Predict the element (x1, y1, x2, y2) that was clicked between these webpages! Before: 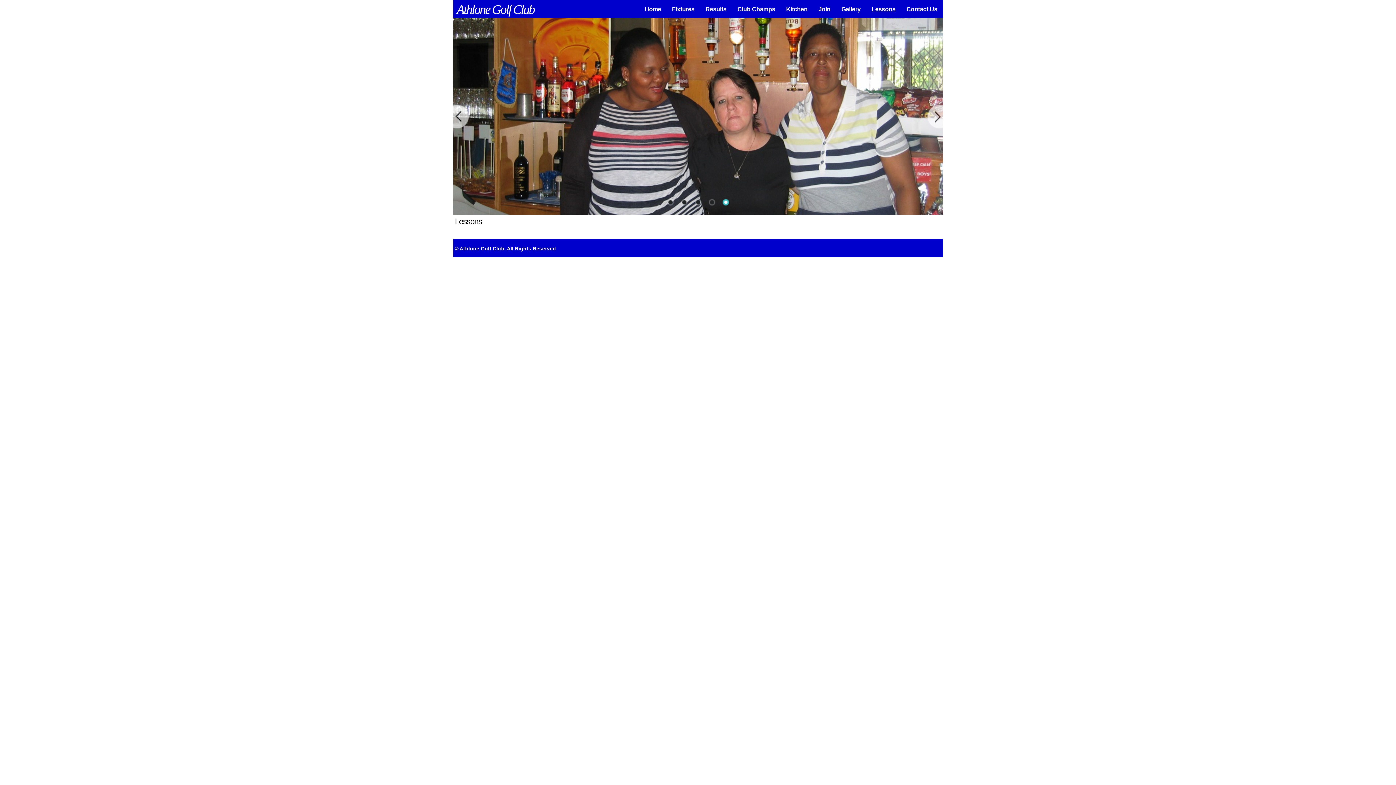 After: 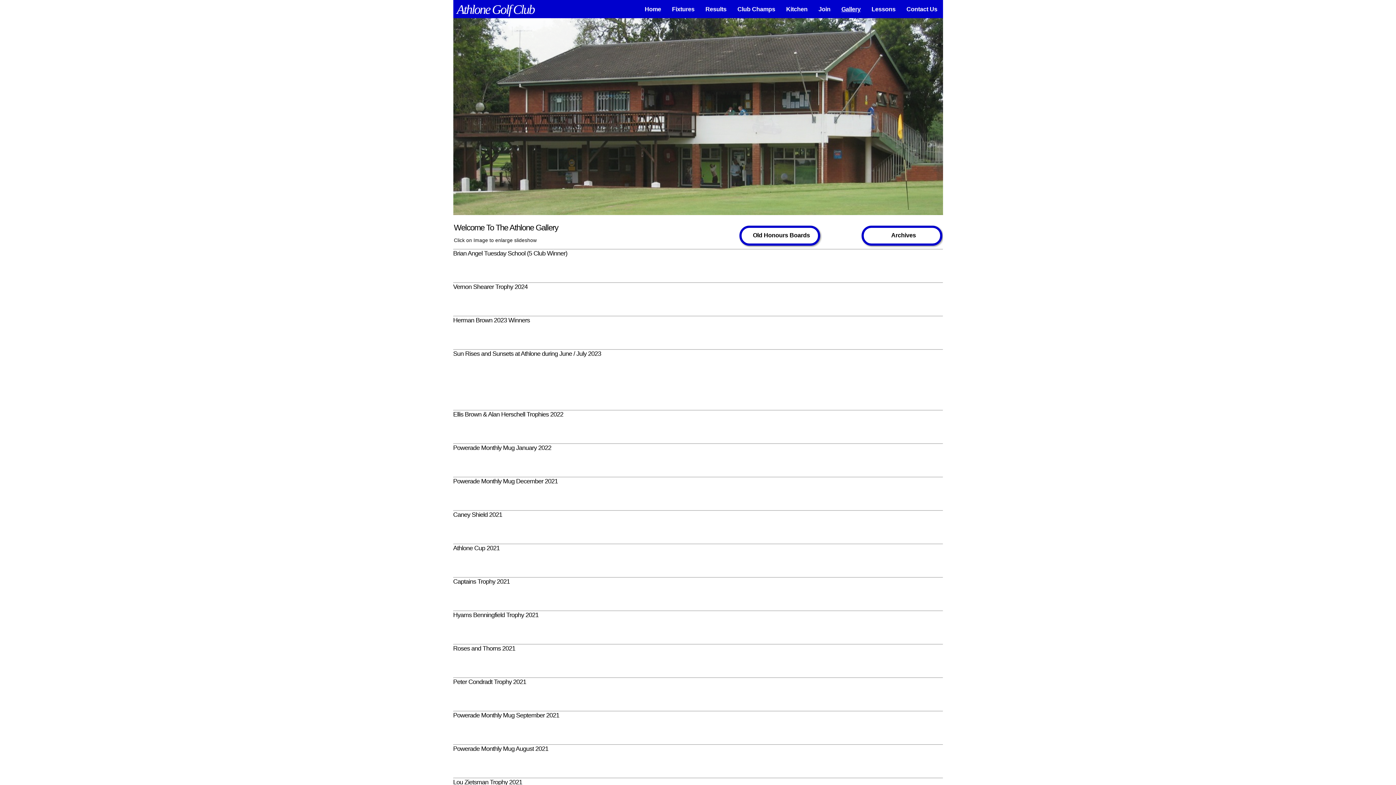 Action: bbox: (836, 0, 866, 18) label: Gallery